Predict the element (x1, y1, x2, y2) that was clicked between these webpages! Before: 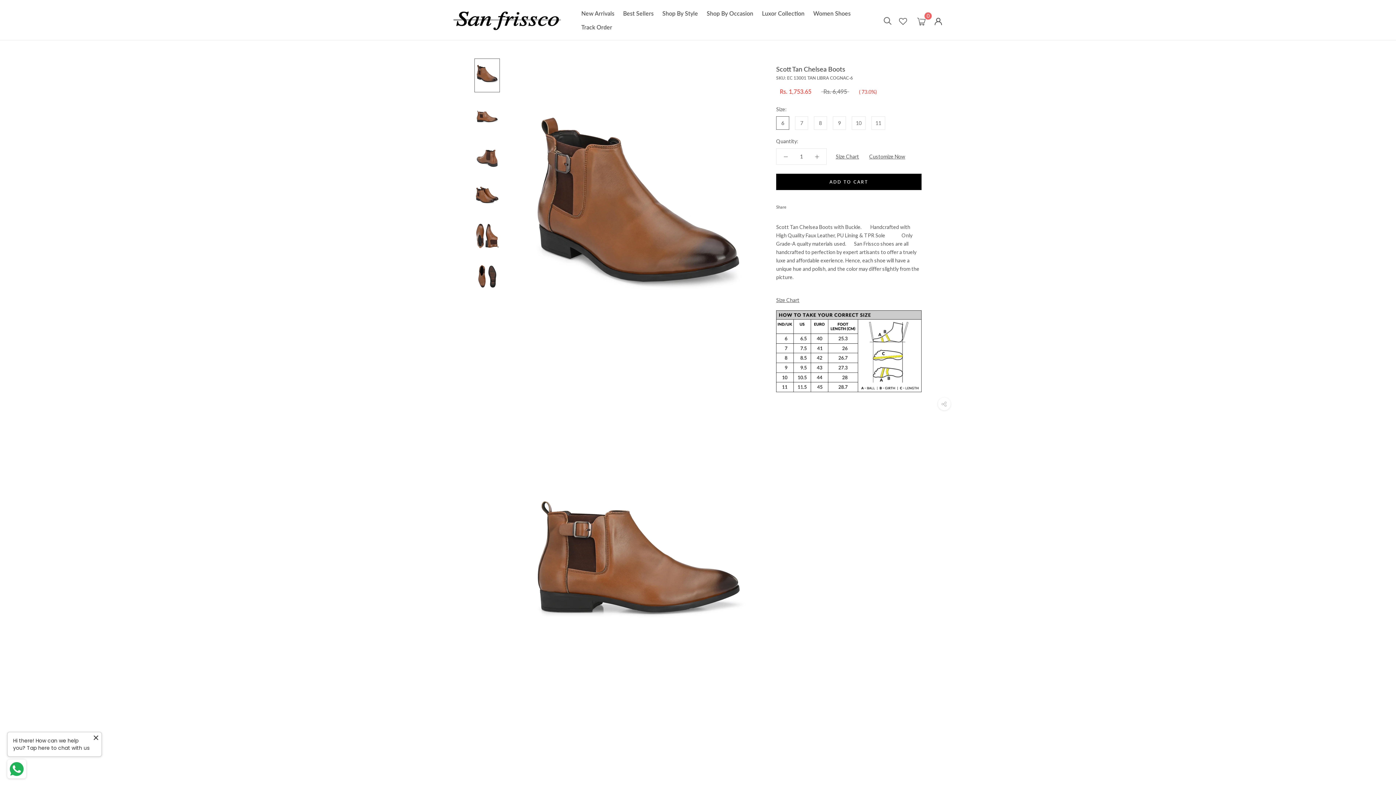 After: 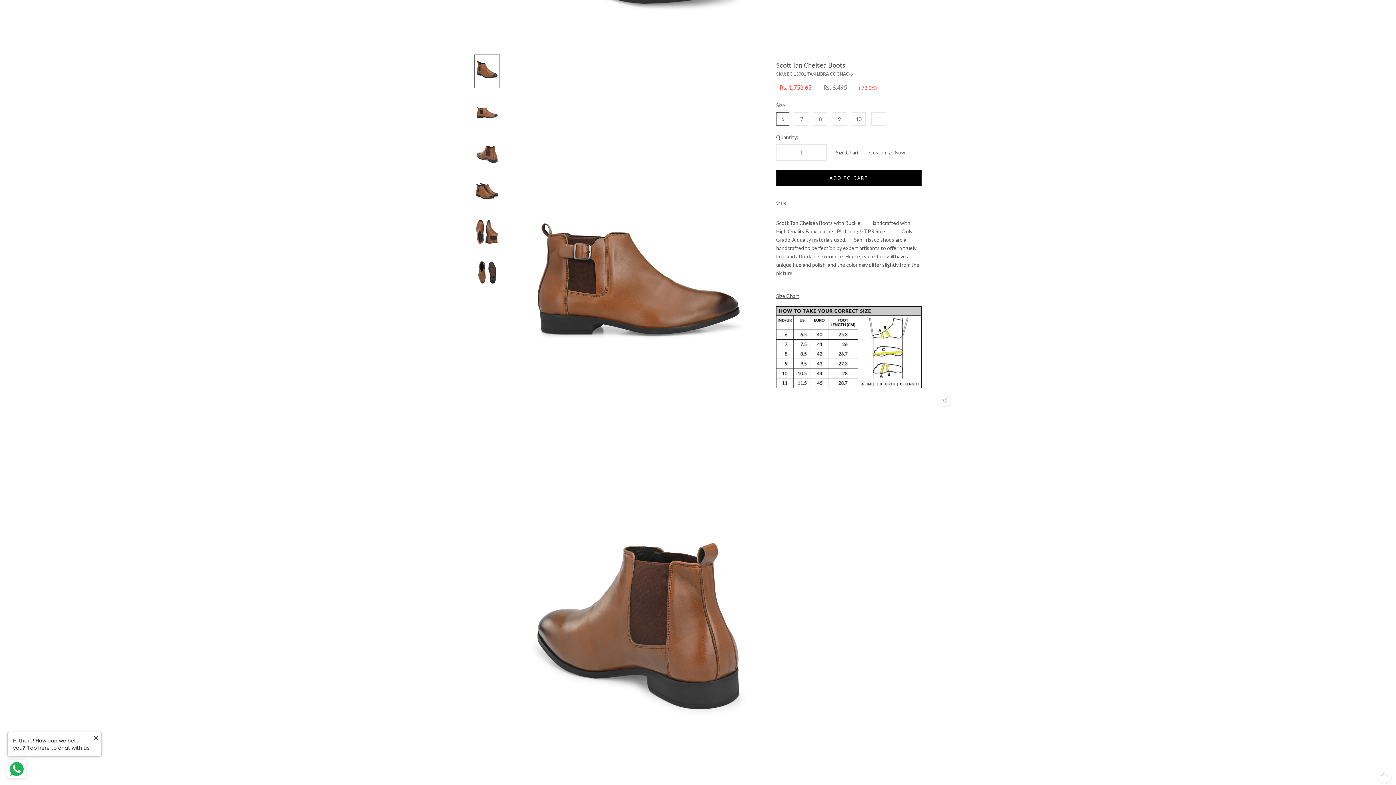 Action: label: Size Chart bbox: (836, 153, 859, 159)